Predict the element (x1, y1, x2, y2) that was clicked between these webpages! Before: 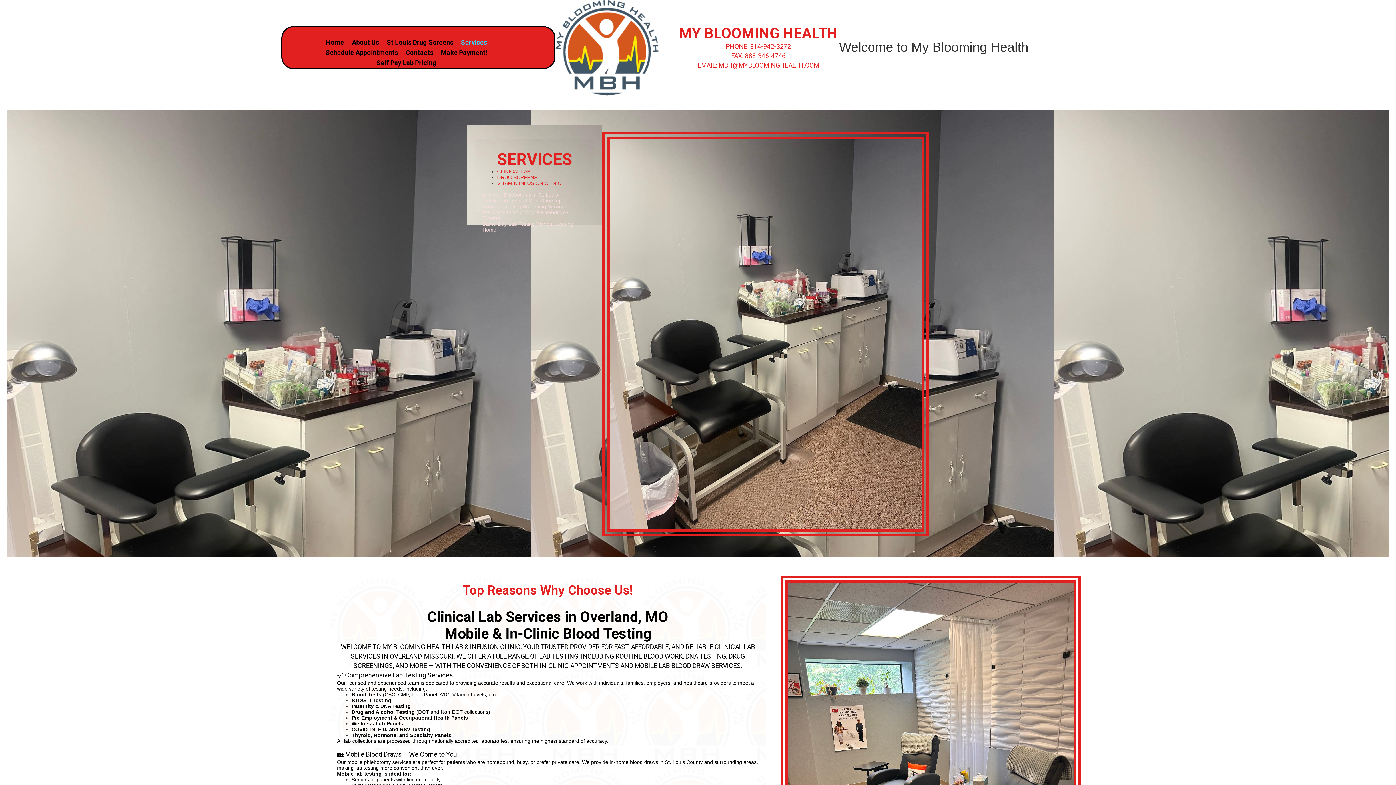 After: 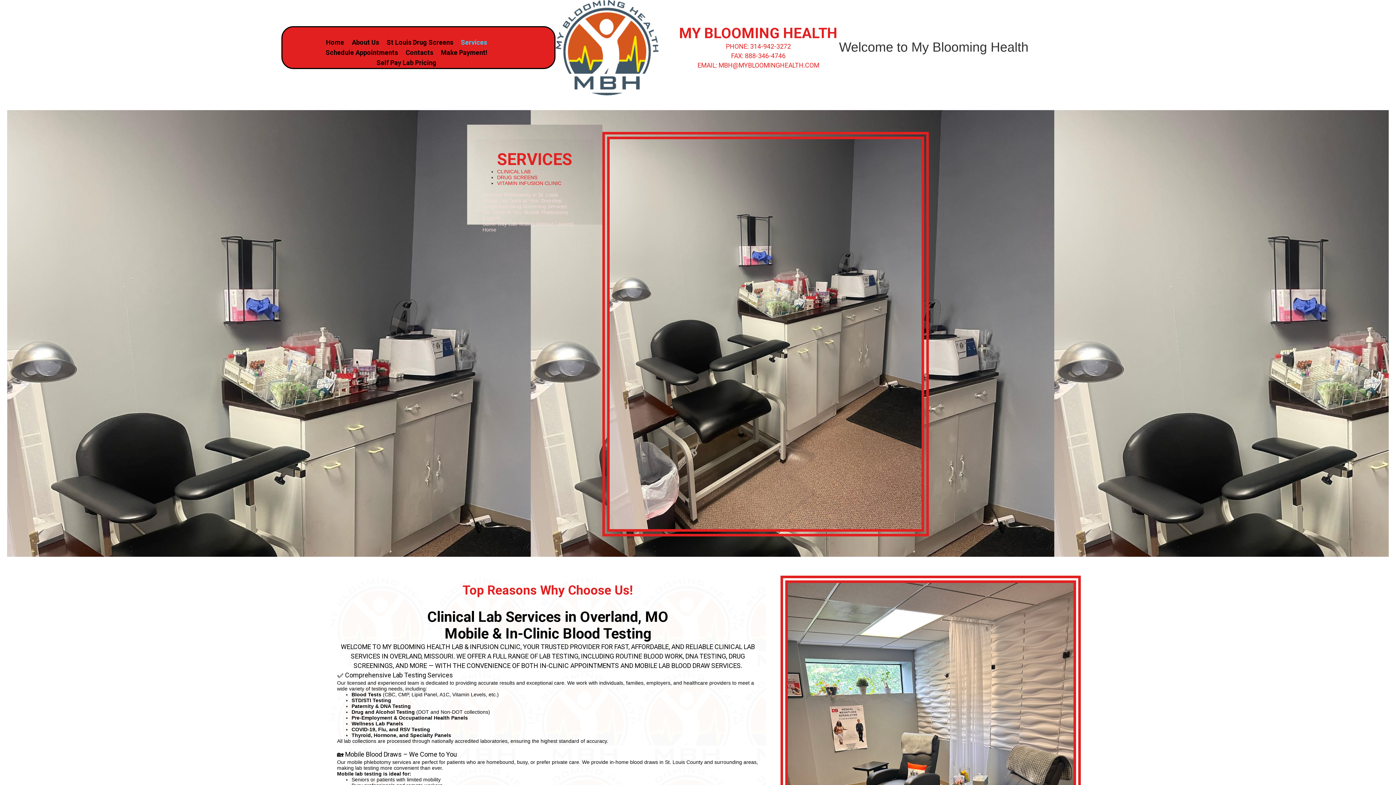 Action: bbox: (458, 39, 489, 49) label: Services